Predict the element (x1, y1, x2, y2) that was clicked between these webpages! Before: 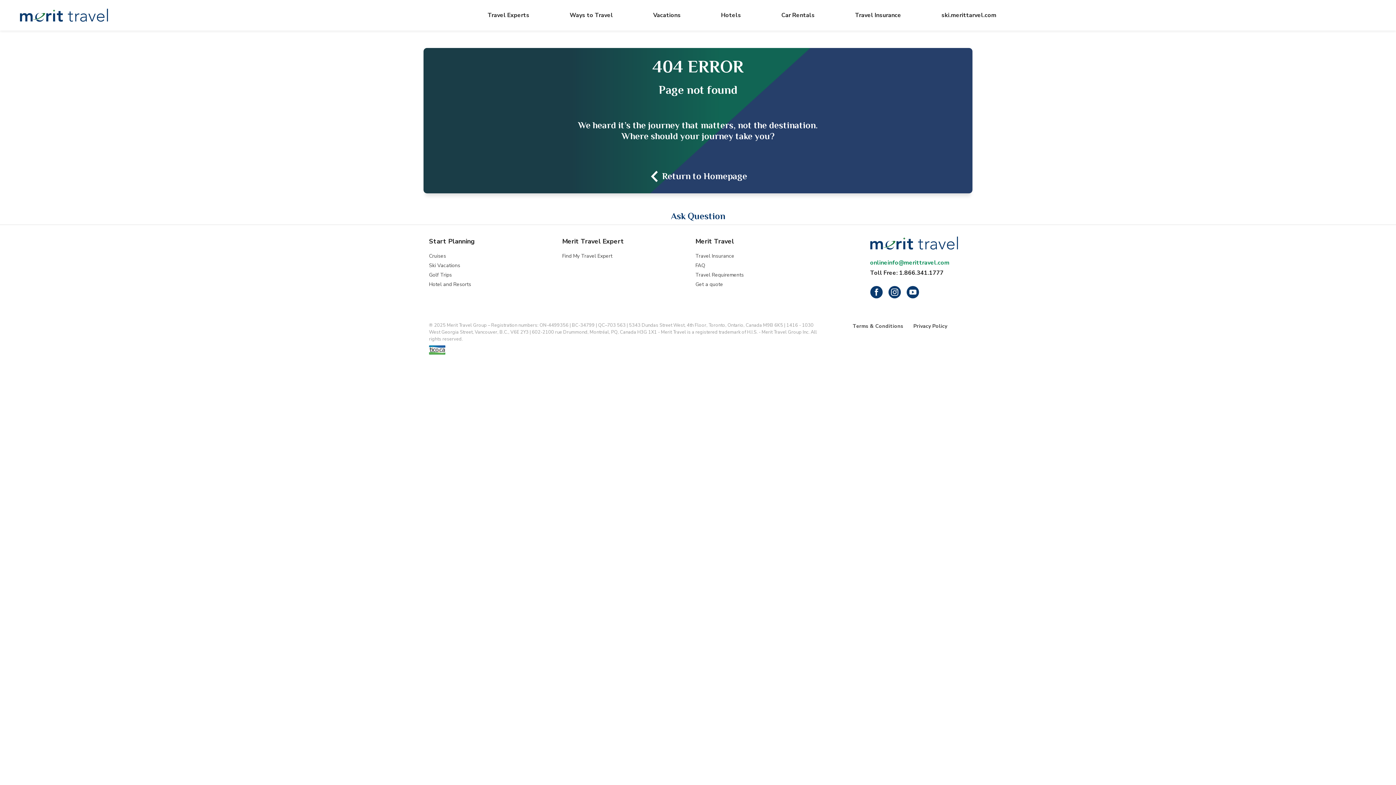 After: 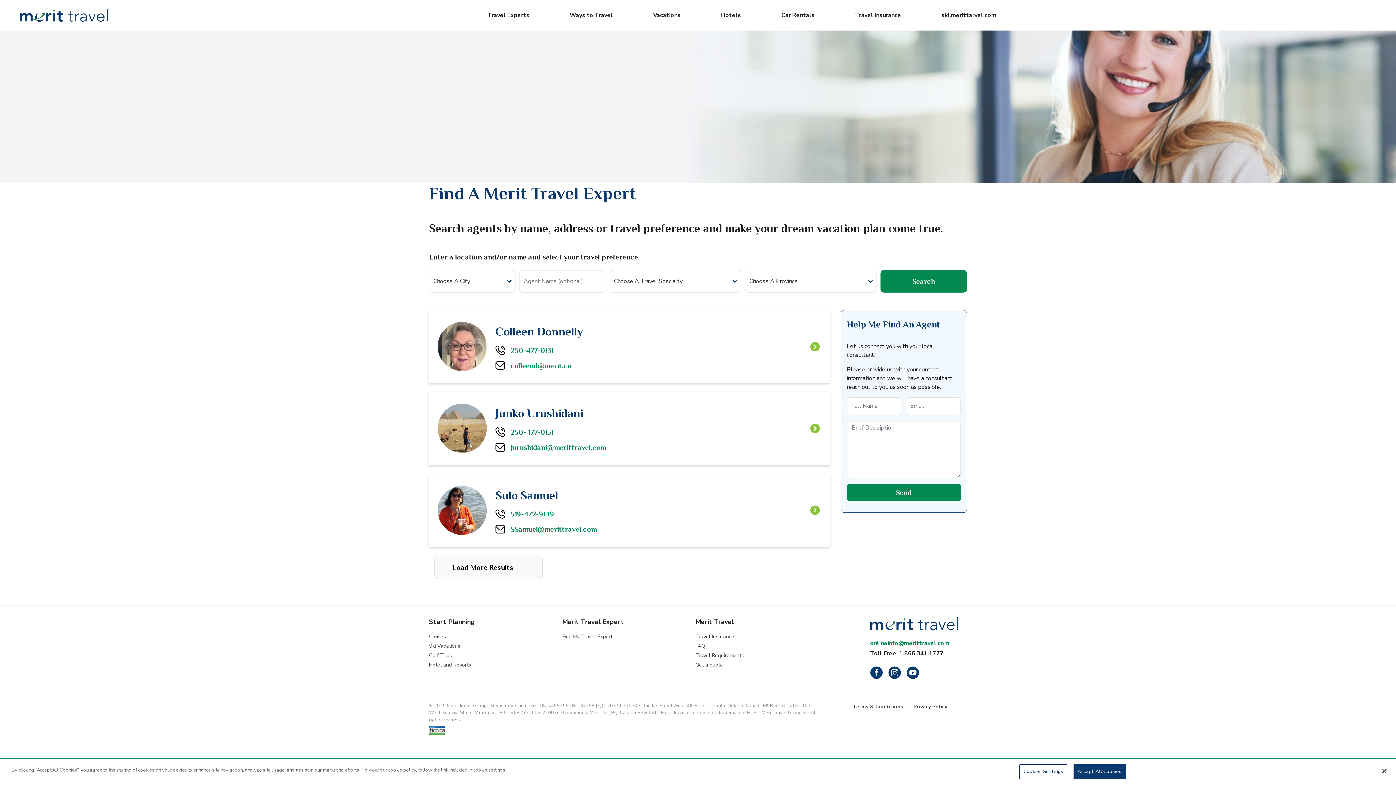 Action: label: Find My Travel Expert bbox: (562, 252, 684, 261)